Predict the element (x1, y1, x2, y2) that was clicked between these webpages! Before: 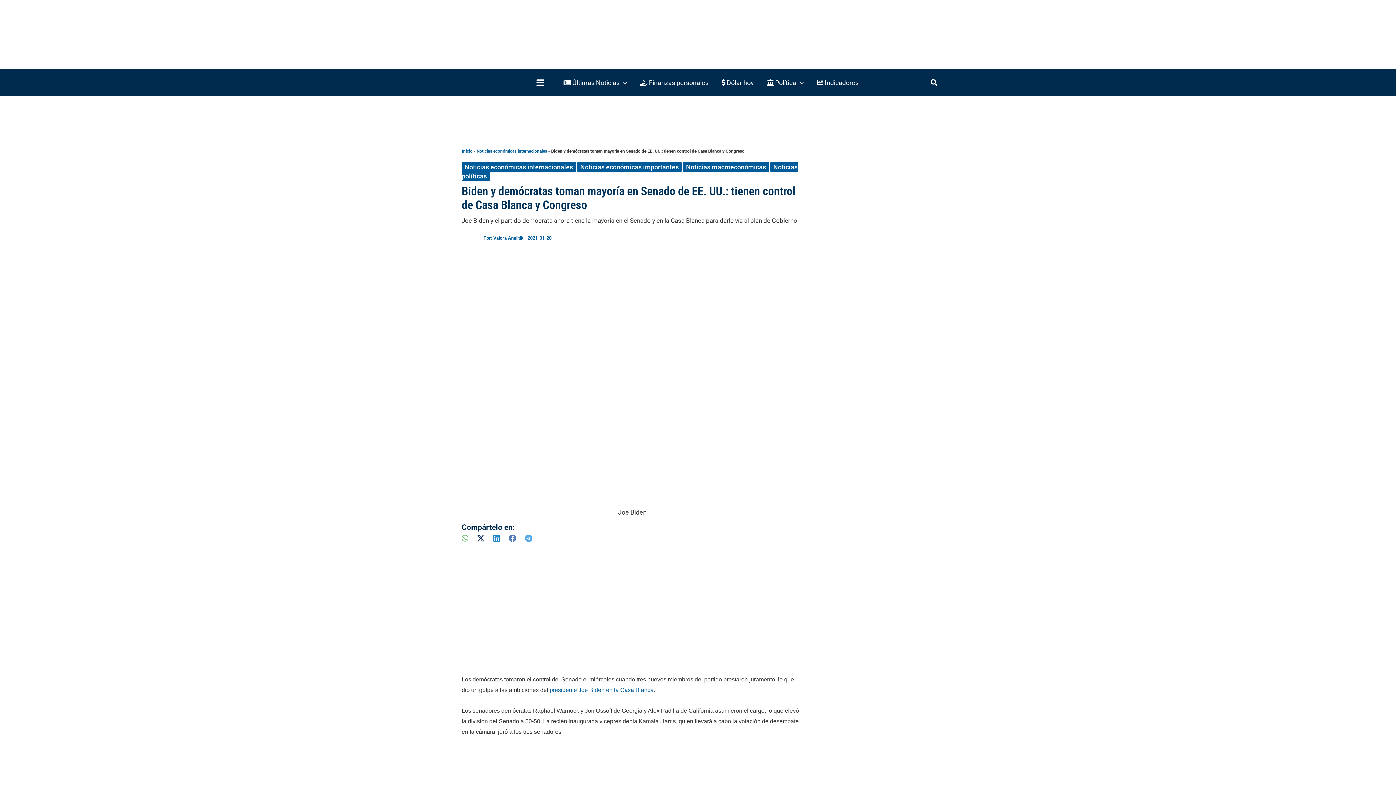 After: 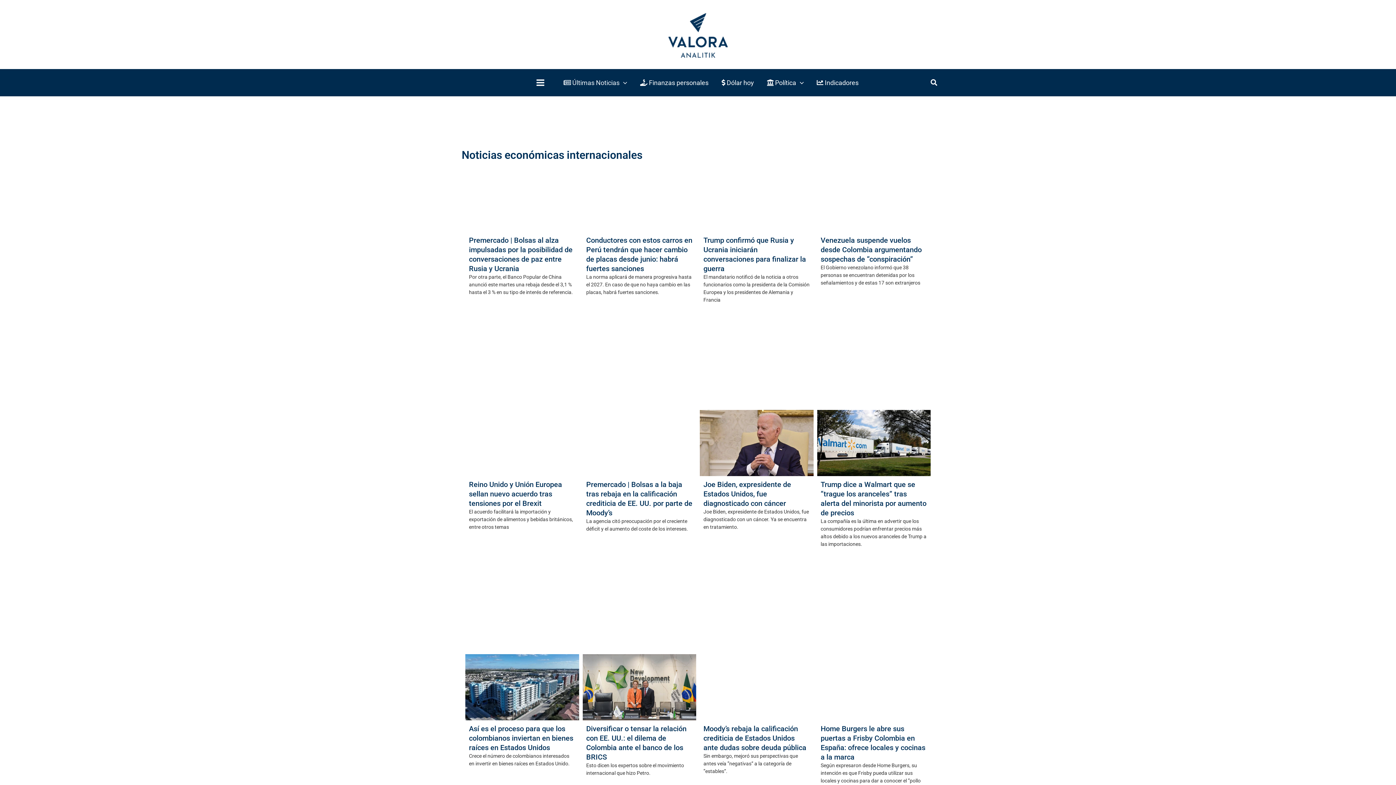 Action: bbox: (461, 161, 576, 172) label: Noticias económicas internacionales